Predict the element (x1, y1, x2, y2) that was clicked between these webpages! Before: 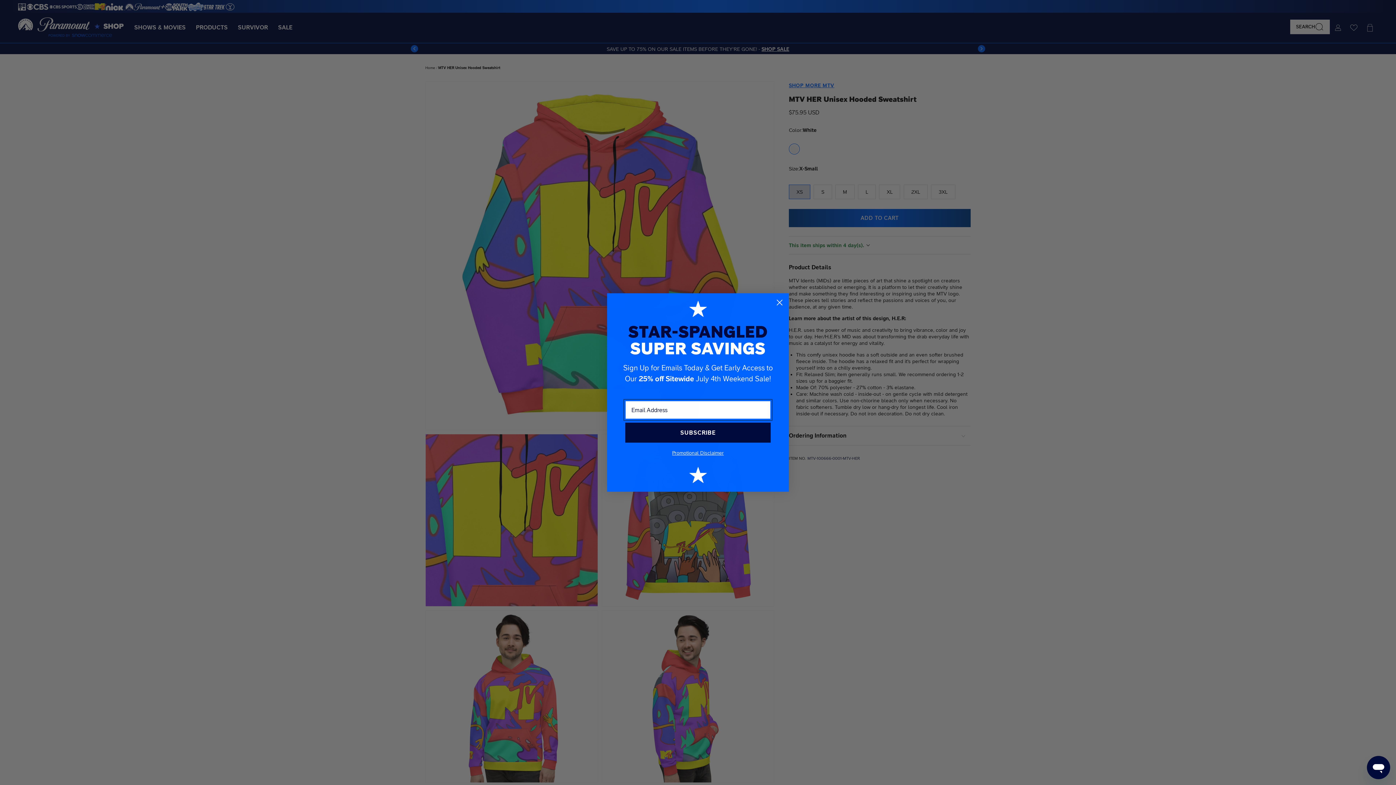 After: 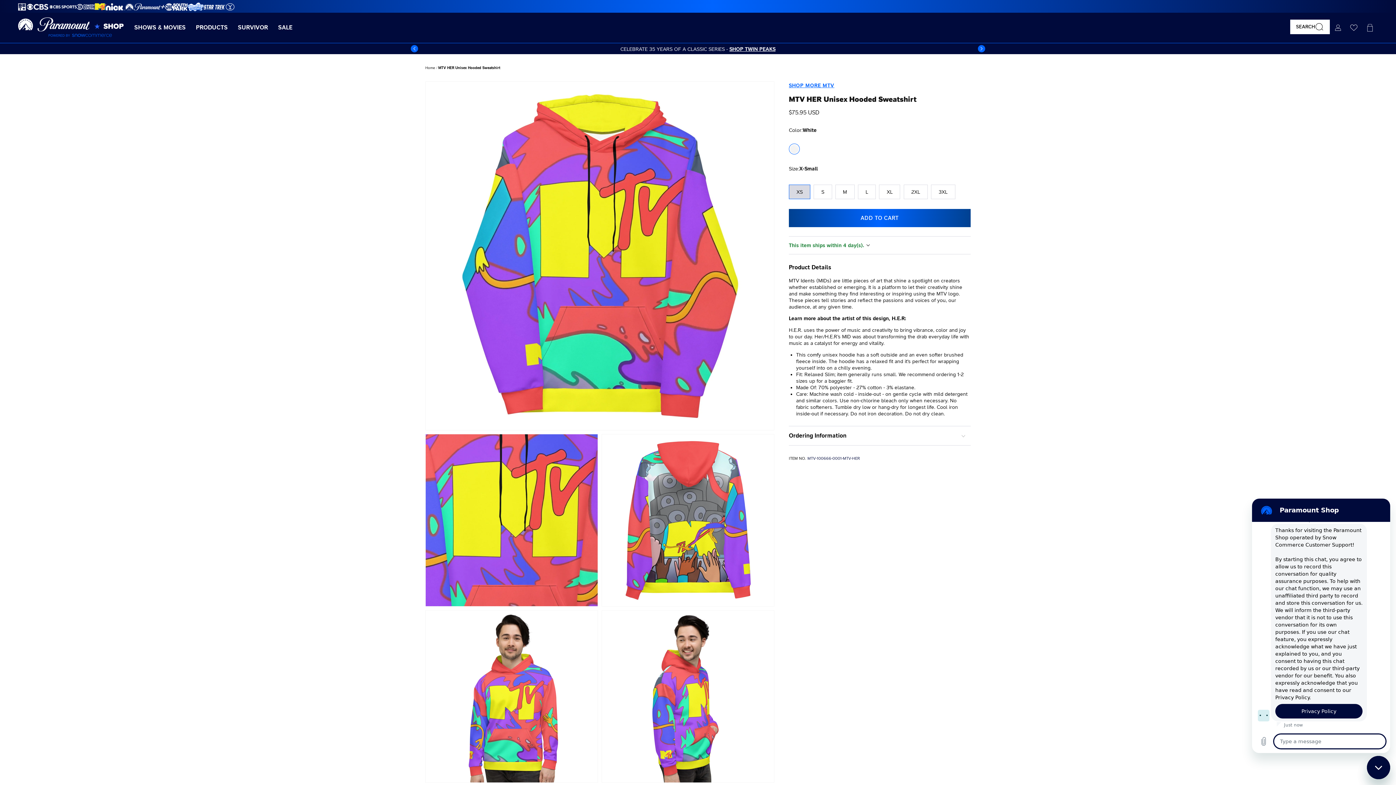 Action: label: Open Chatbot bbox: (1367, 756, 1390, 779)